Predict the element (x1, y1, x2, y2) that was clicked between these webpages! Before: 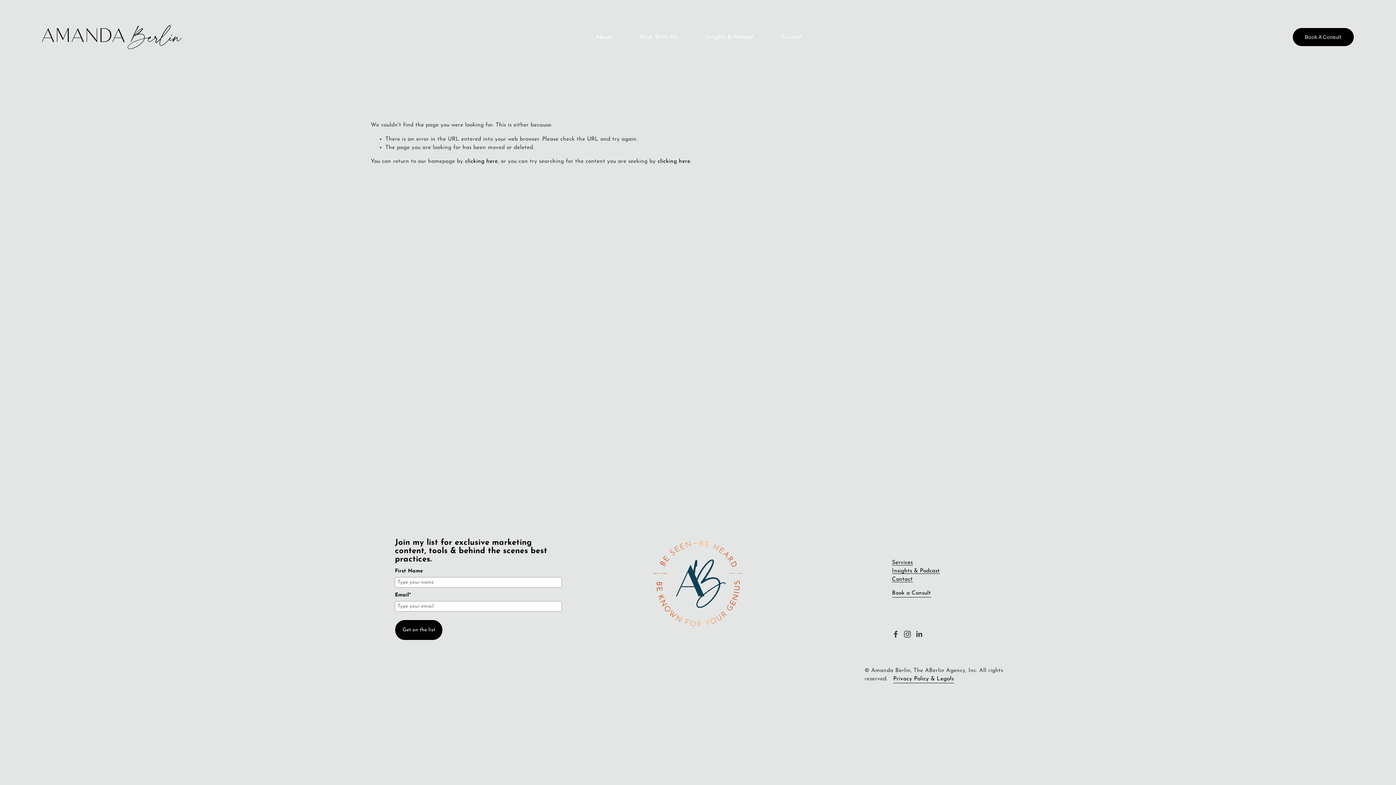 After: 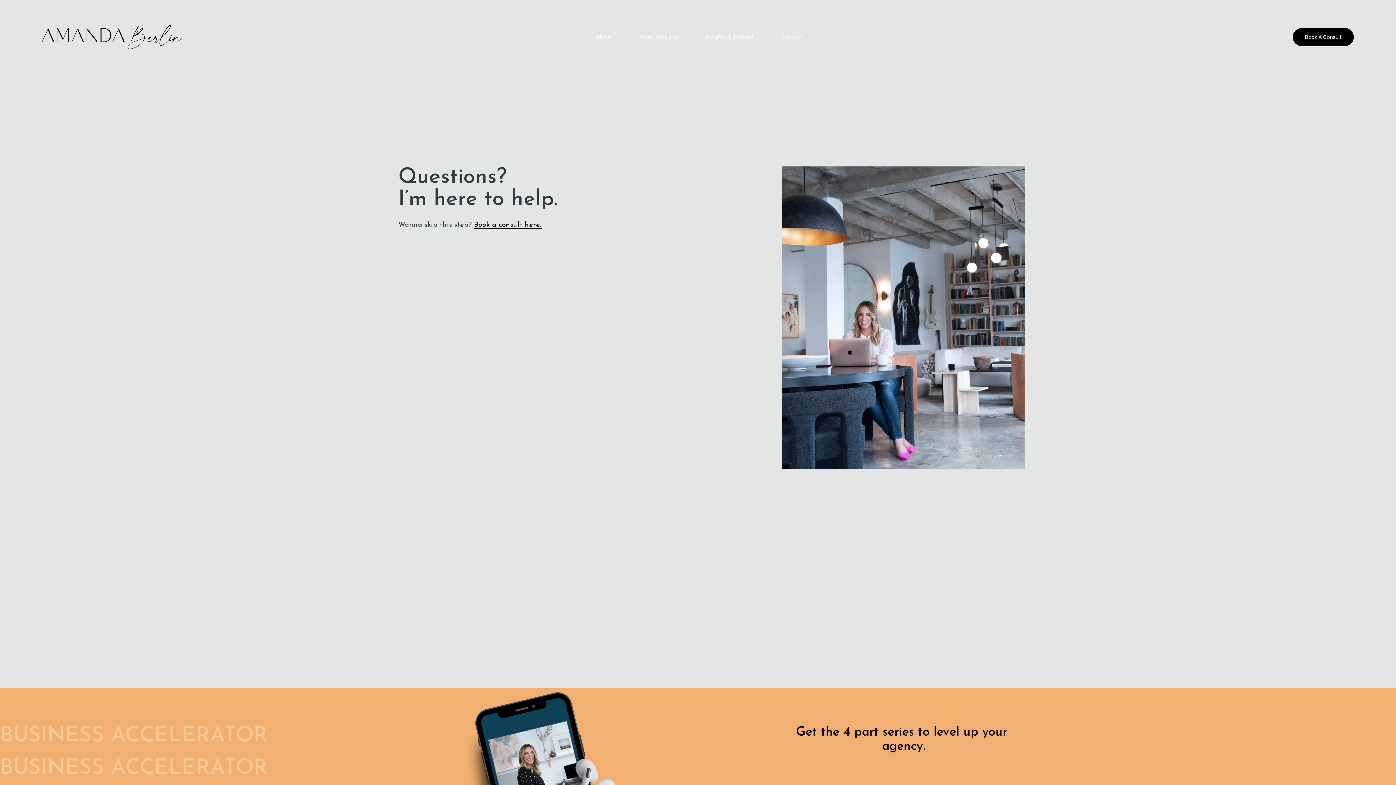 Action: label: Contact bbox: (781, 32, 802, 41)